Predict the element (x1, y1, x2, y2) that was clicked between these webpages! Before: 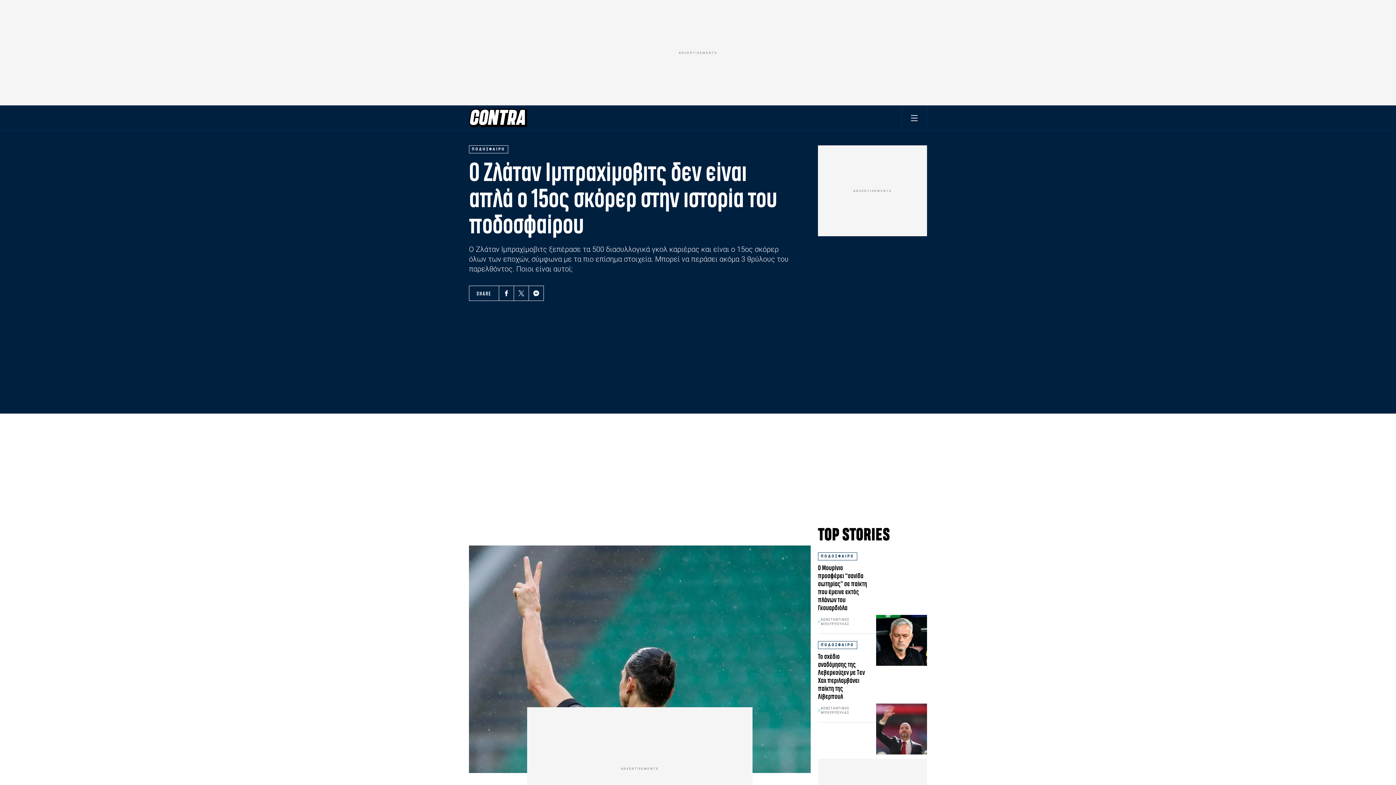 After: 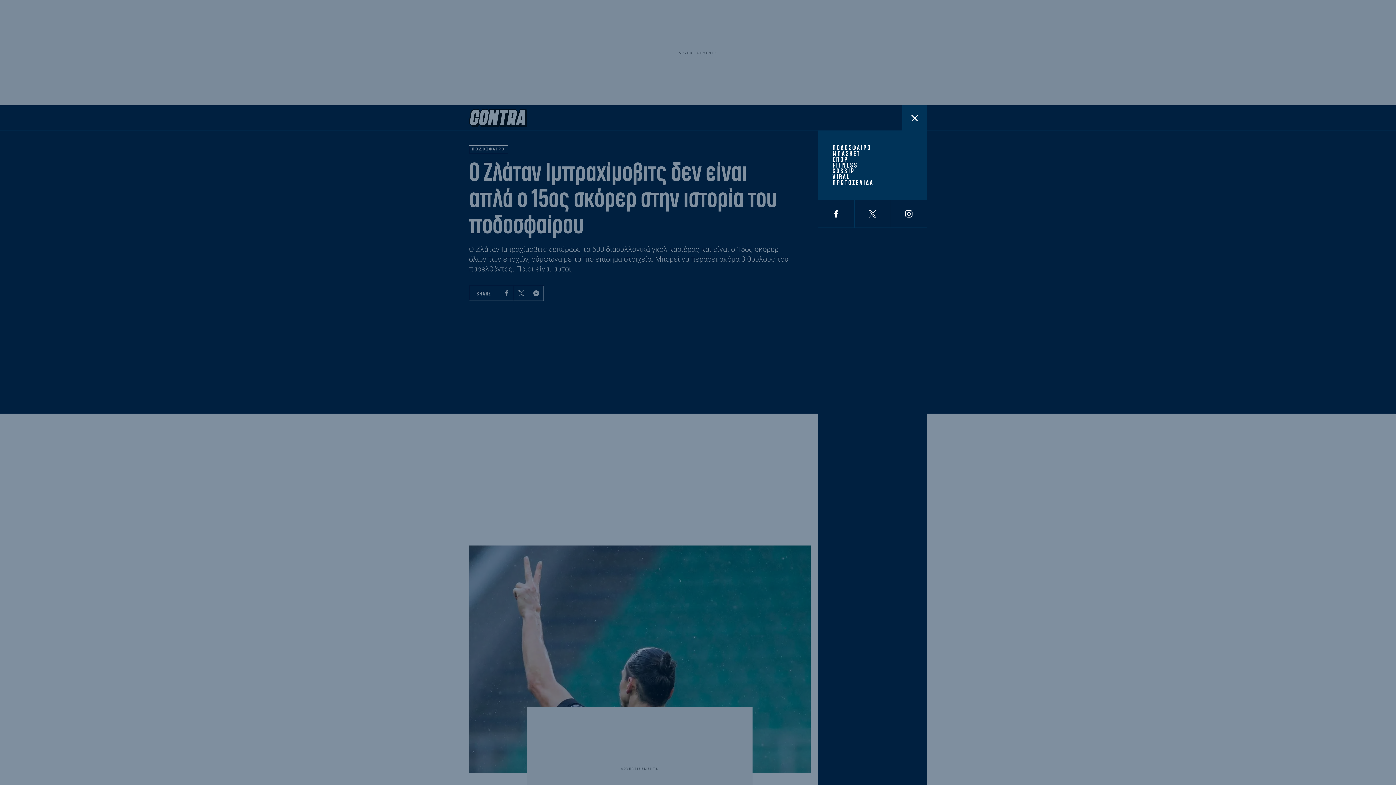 Action: label: Toggle Menu bbox: (901, 105, 927, 130)